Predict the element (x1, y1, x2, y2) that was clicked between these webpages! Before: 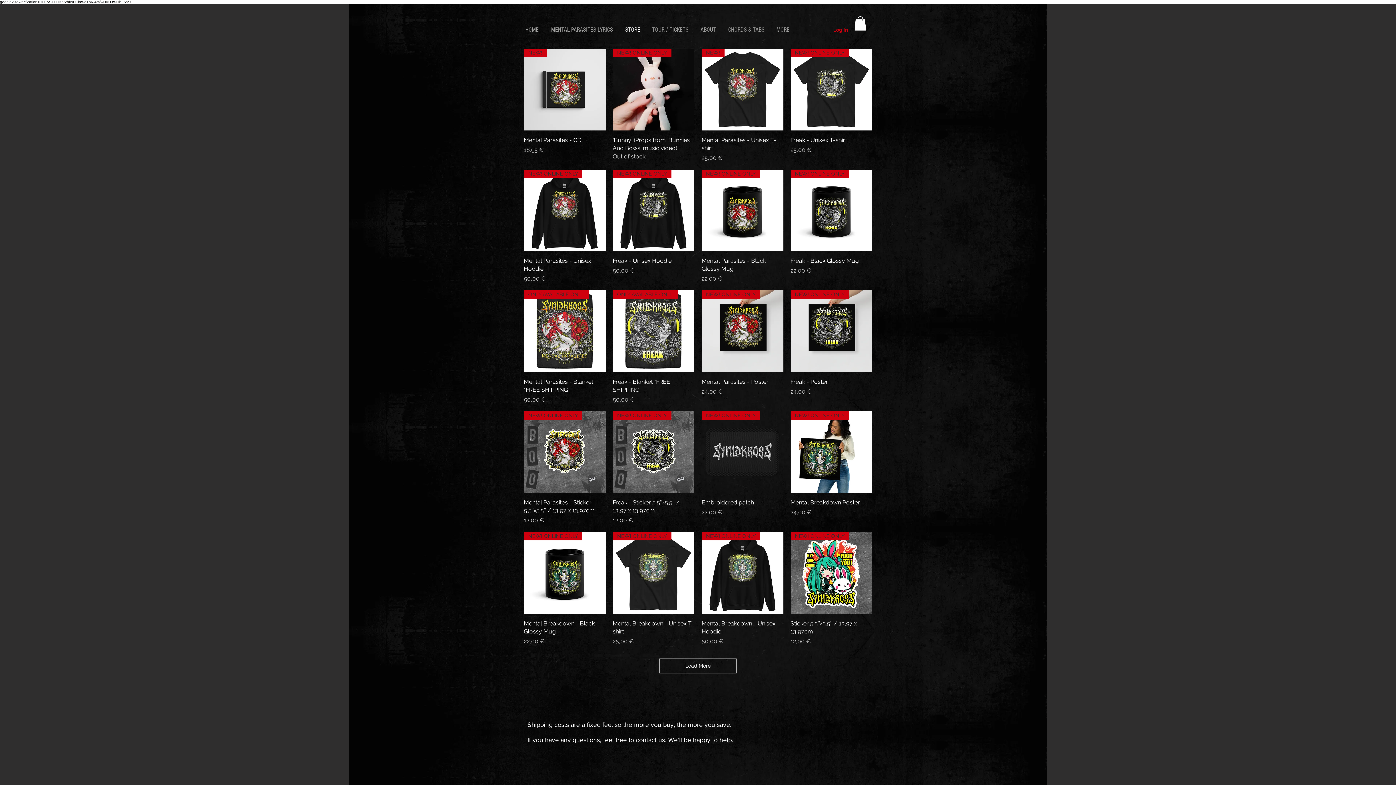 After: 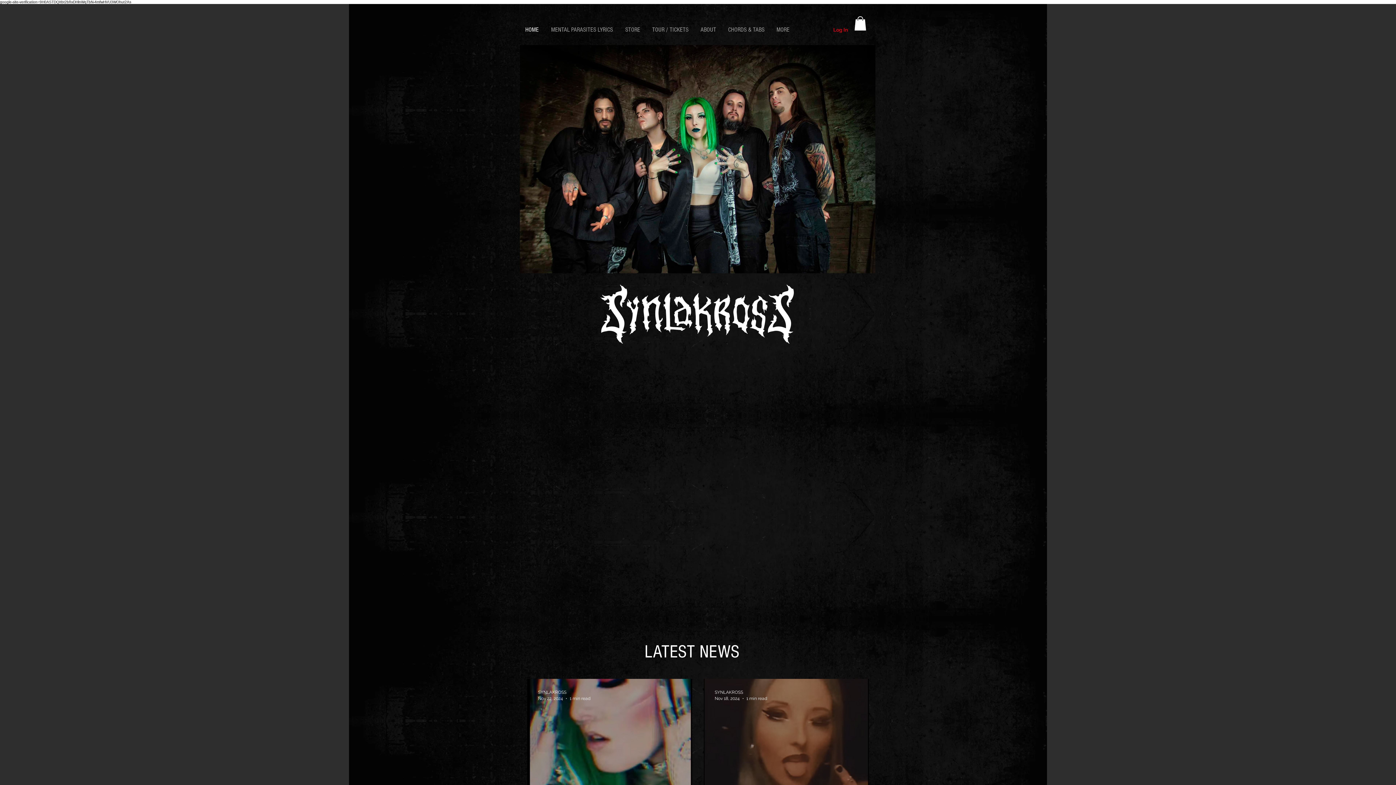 Action: label: HOME bbox: (520, 24, 545, 35)